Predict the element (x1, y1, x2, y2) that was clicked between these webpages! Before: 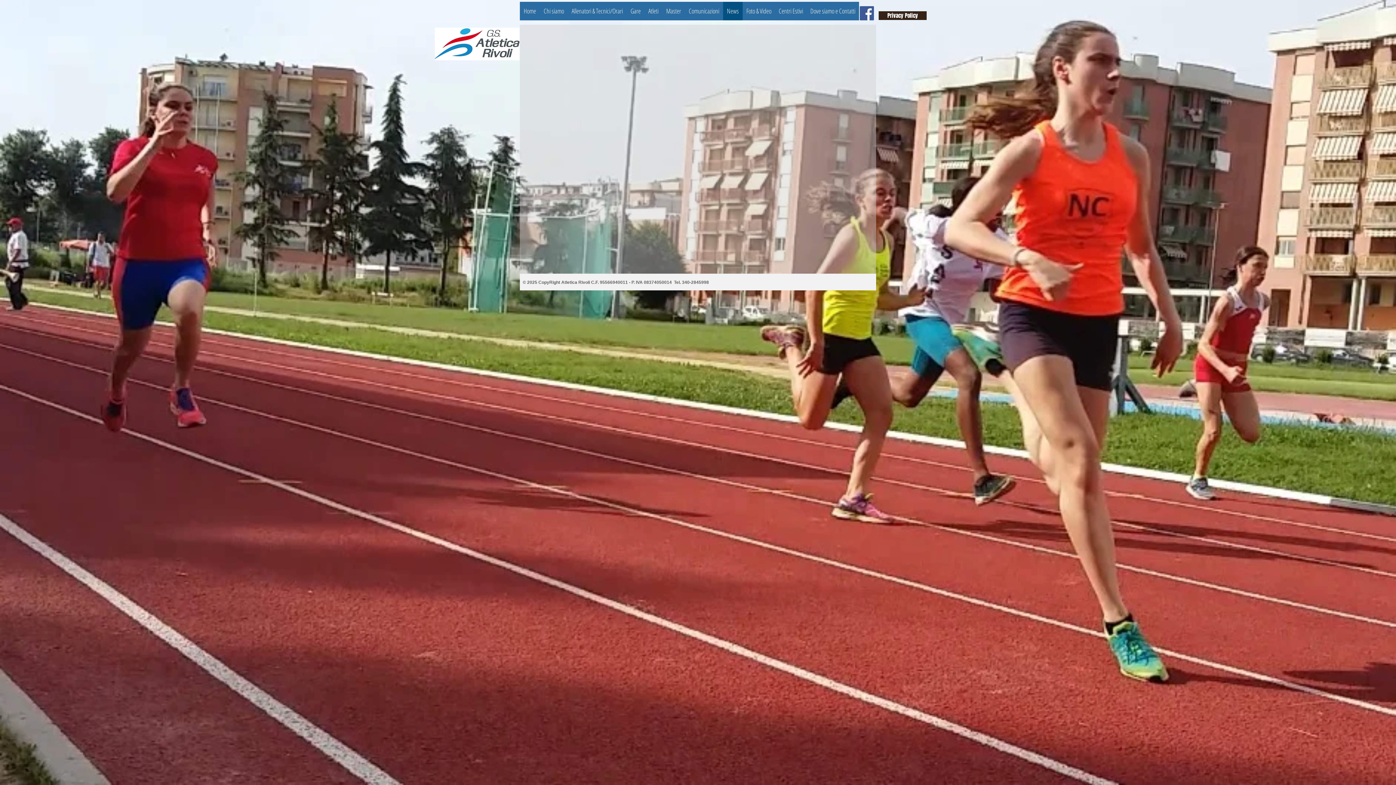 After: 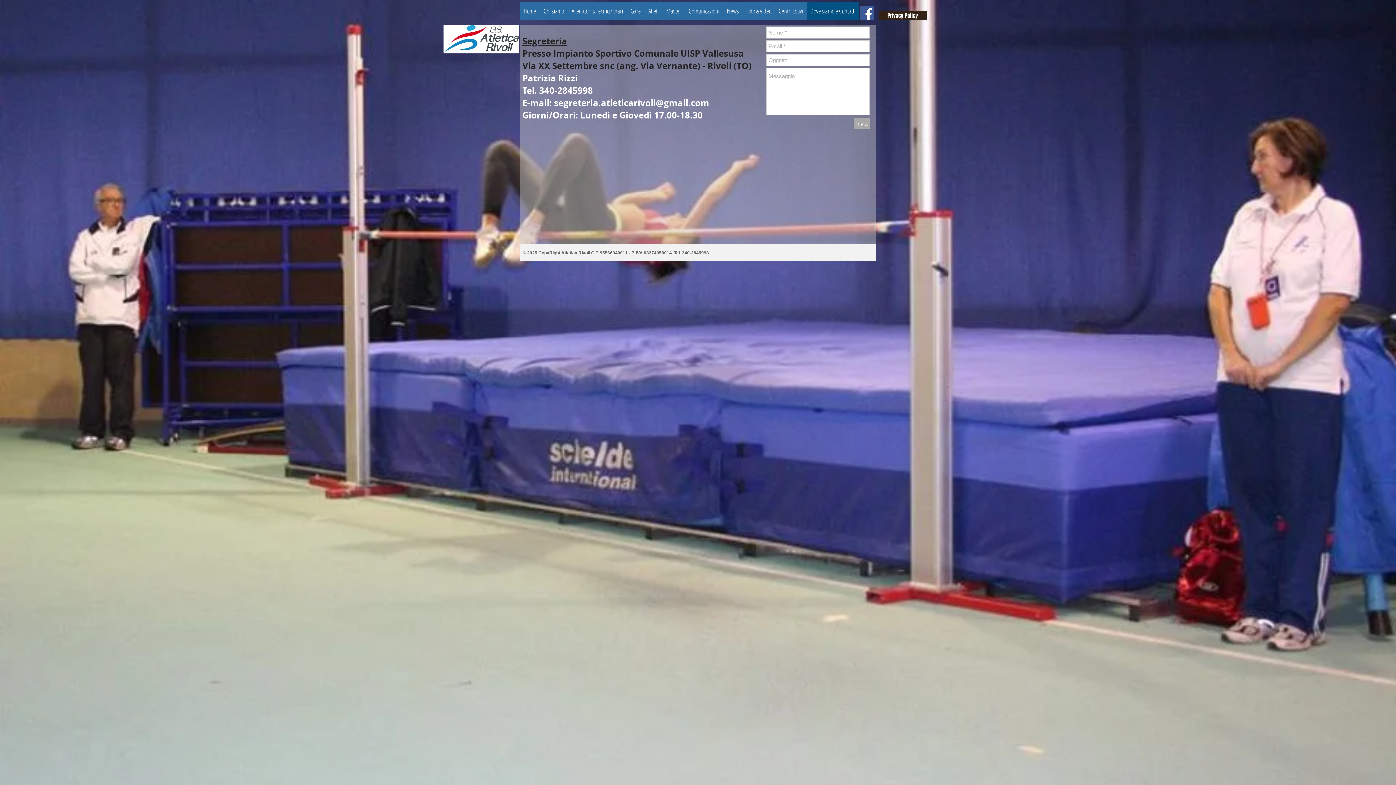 Action: bbox: (806, 1, 859, 20) label: Dove siamo e Contatti